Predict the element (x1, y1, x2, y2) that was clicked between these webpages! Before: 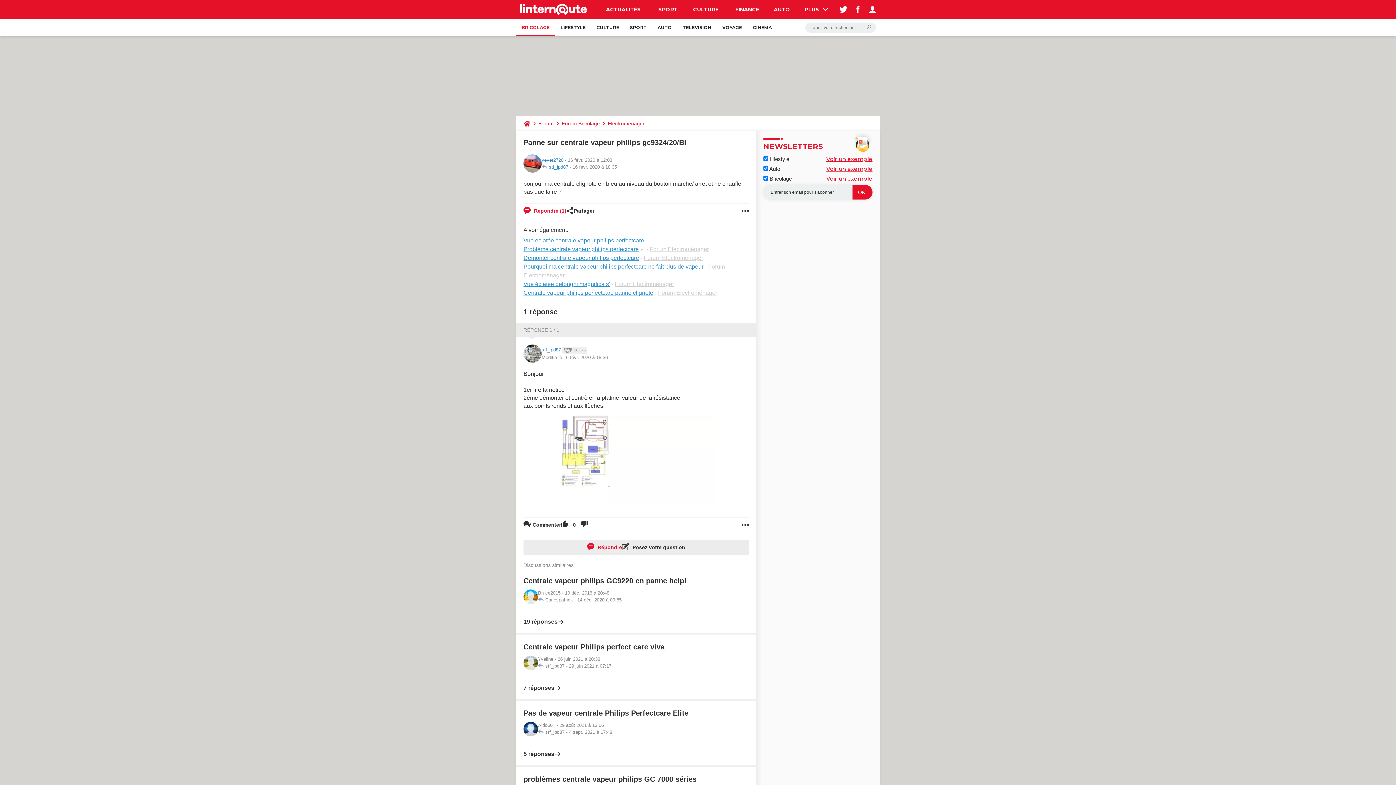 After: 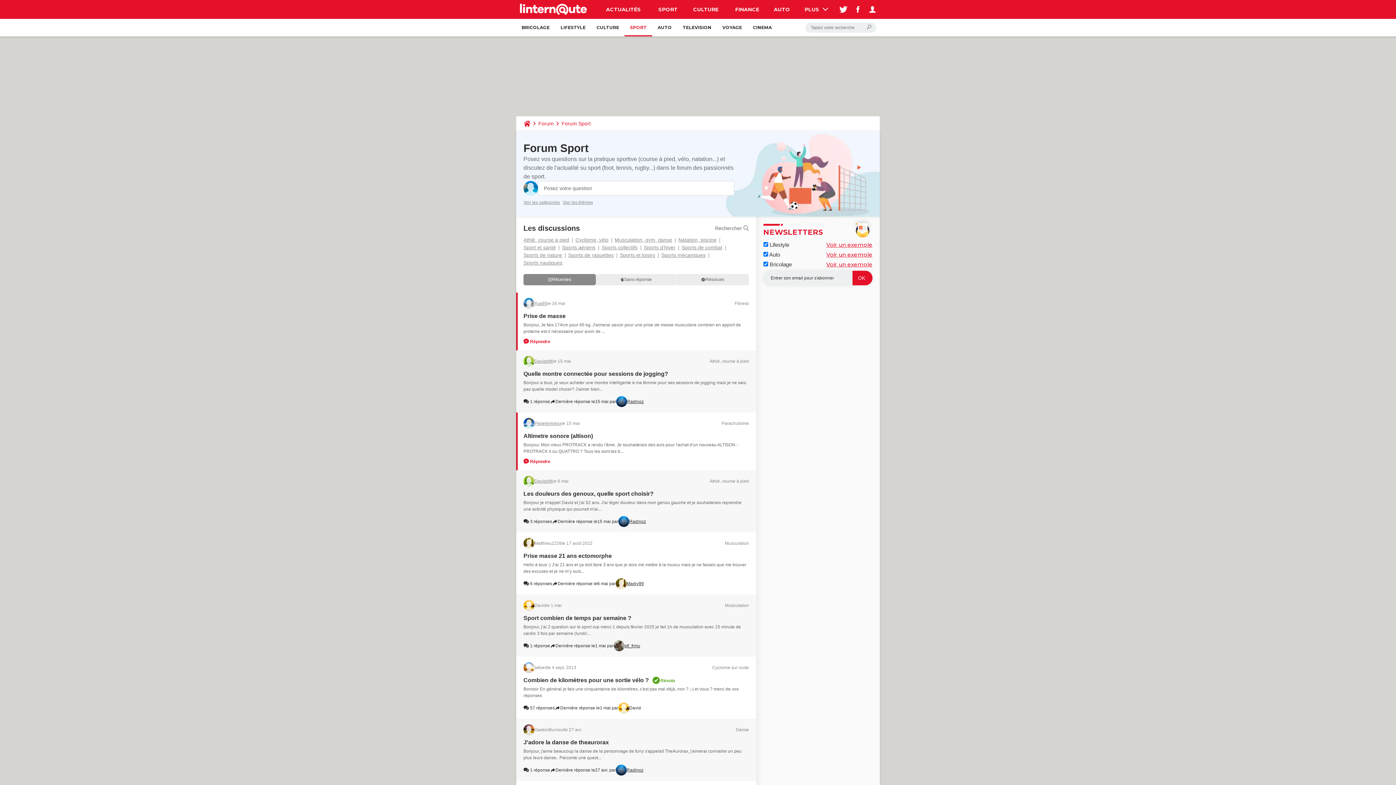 Action: label: SPORT bbox: (624, 18, 652, 36)